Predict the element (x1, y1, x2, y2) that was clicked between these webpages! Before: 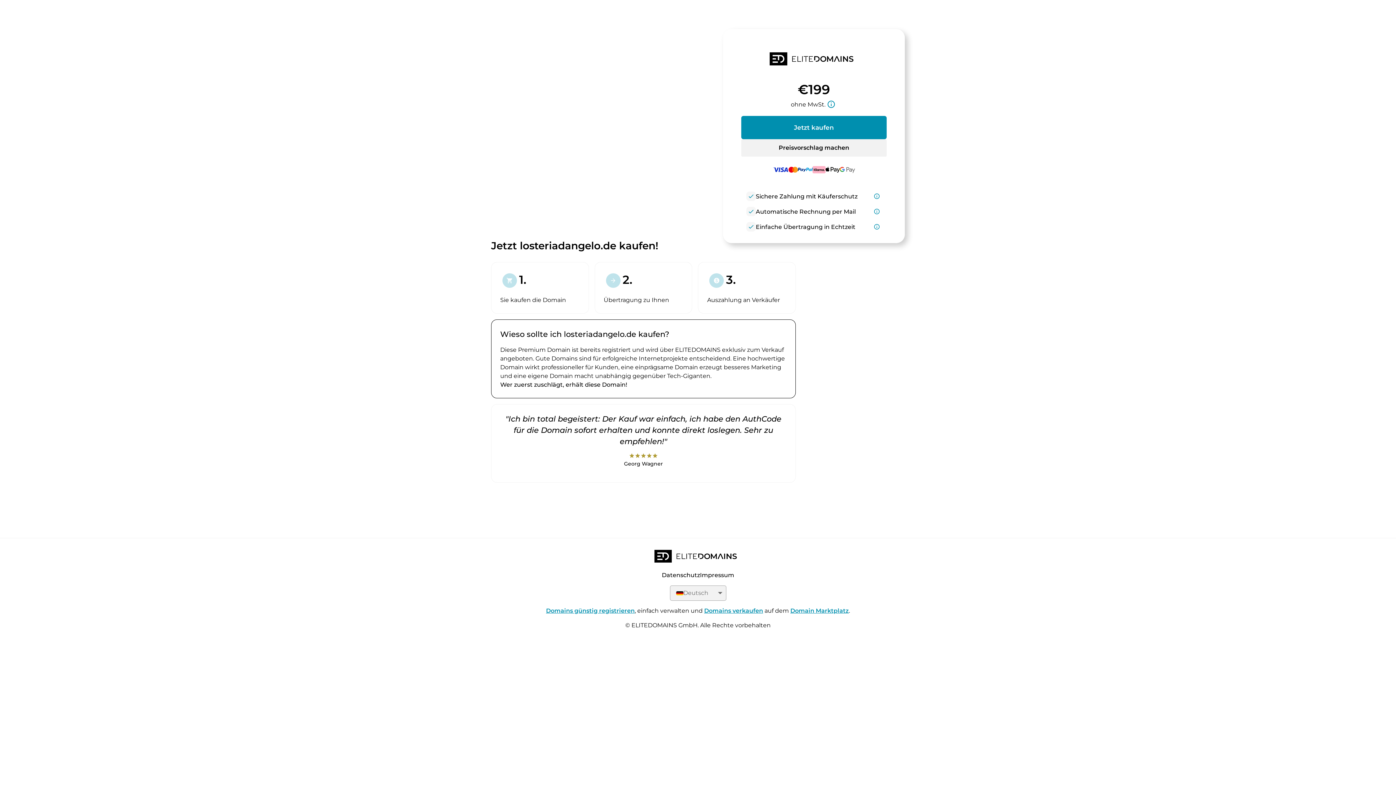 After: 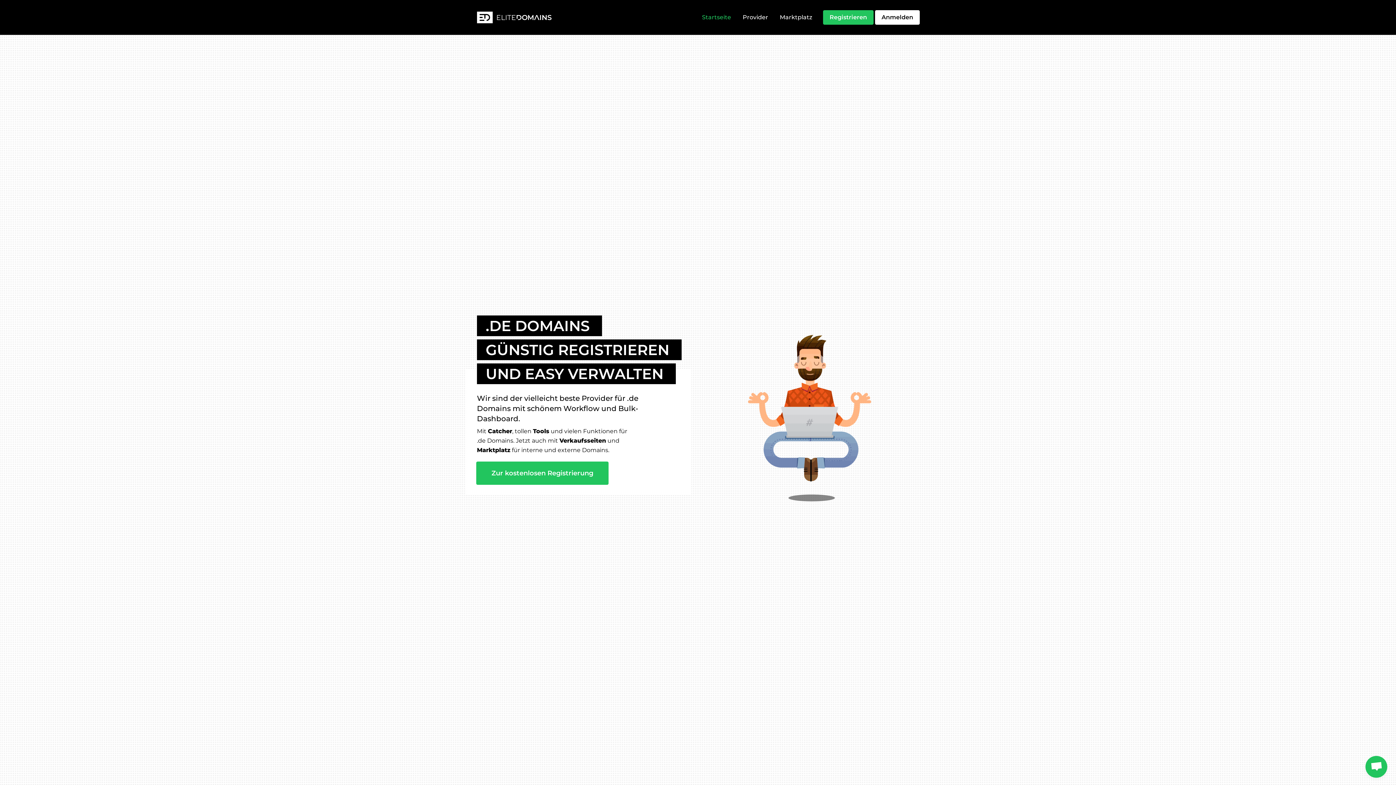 Action: bbox: (654, 550, 741, 565)